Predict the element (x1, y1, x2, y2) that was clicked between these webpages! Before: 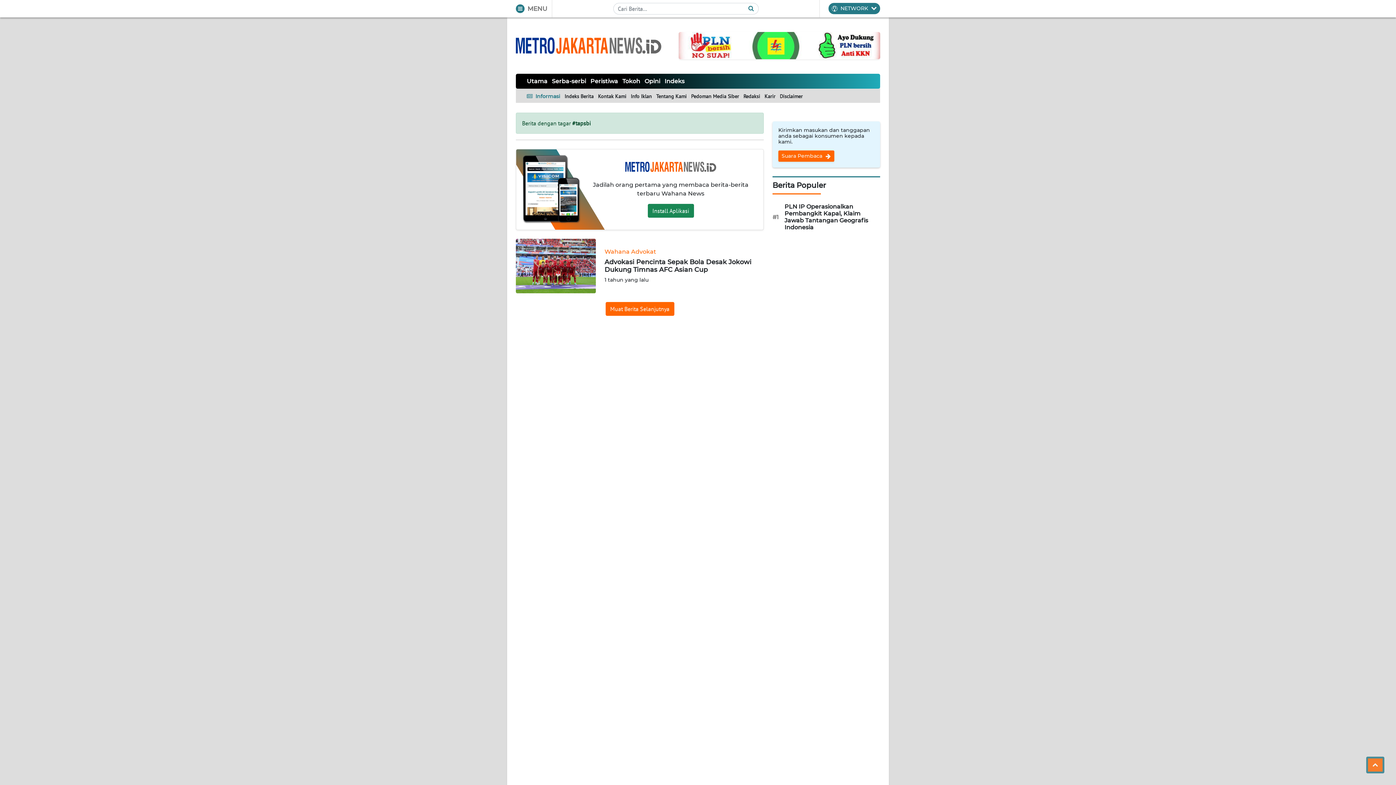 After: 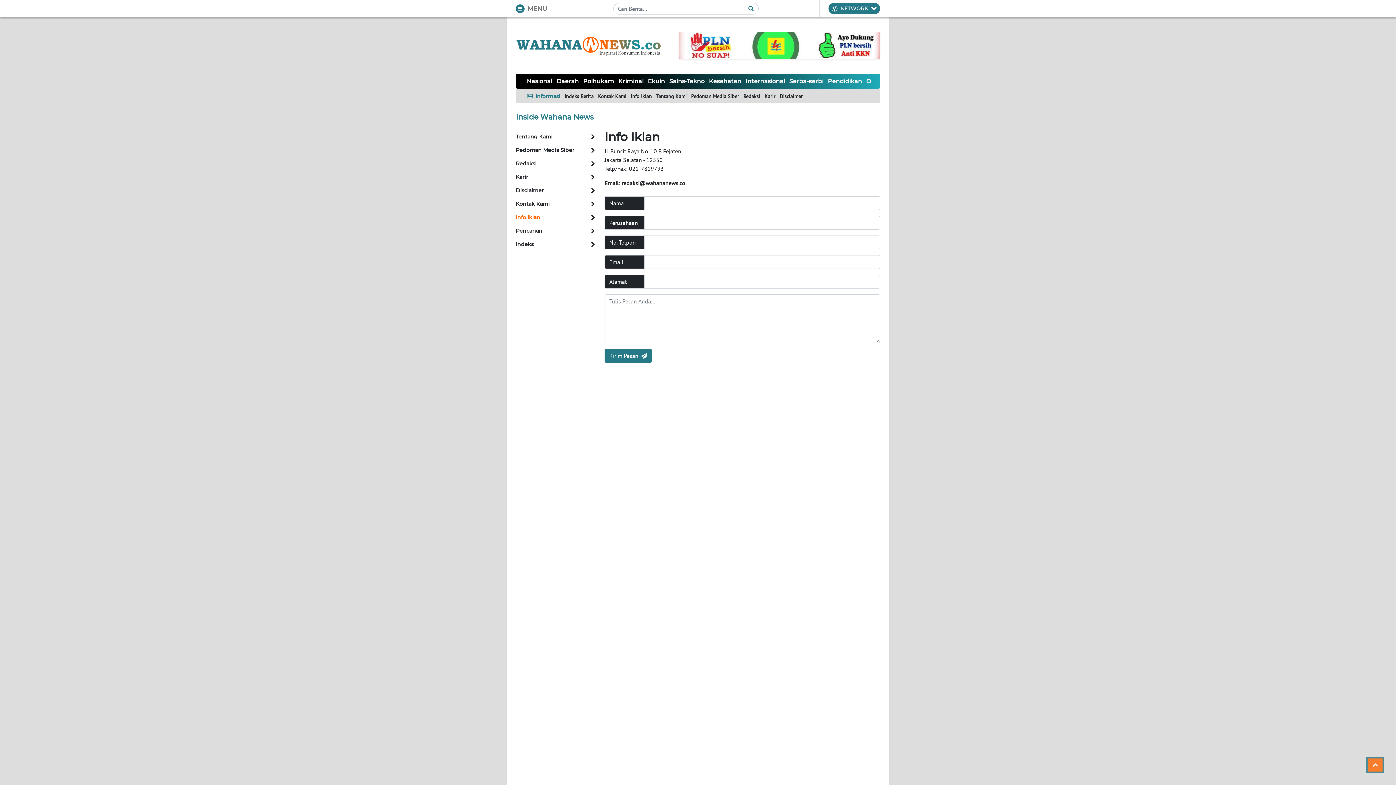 Action: label: Info Iklan bbox: (628, 91, 654, 100)